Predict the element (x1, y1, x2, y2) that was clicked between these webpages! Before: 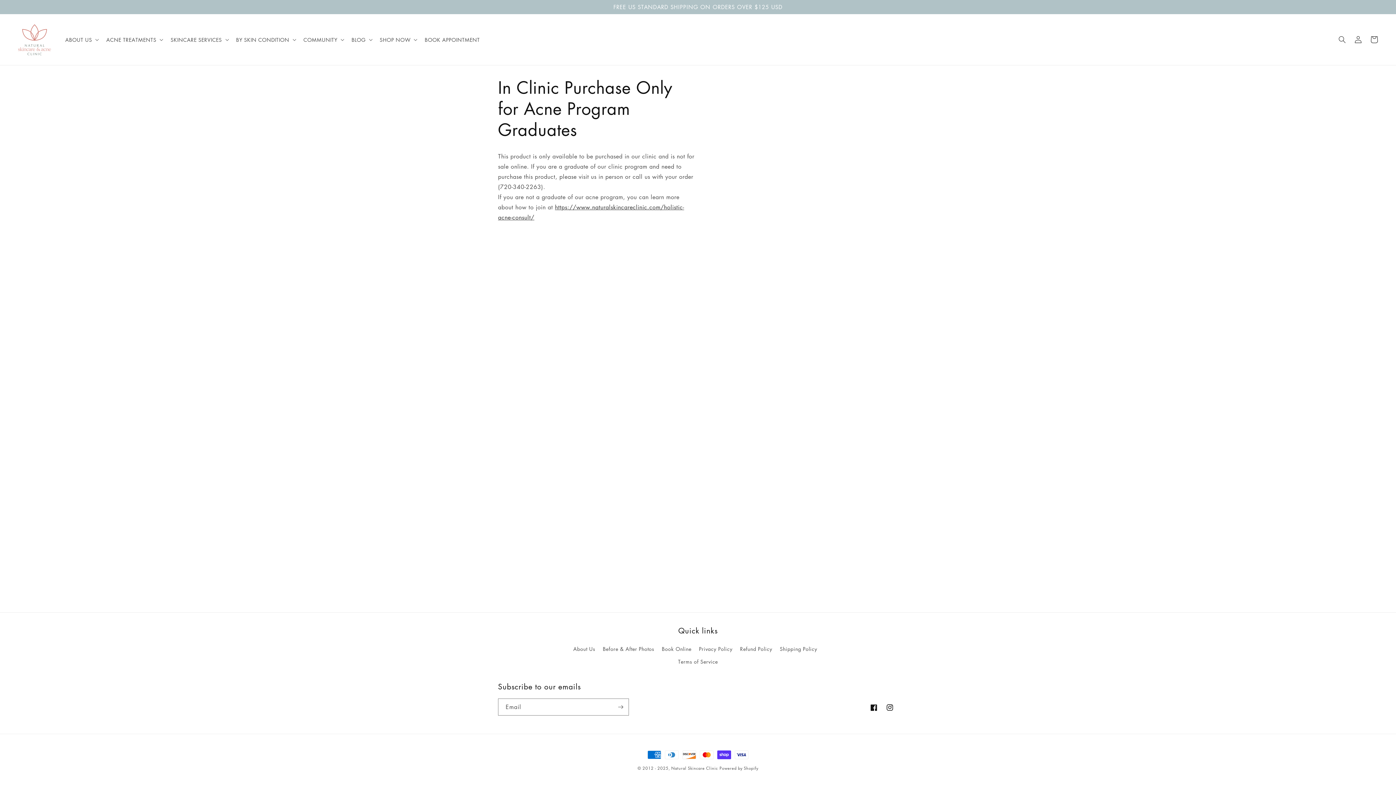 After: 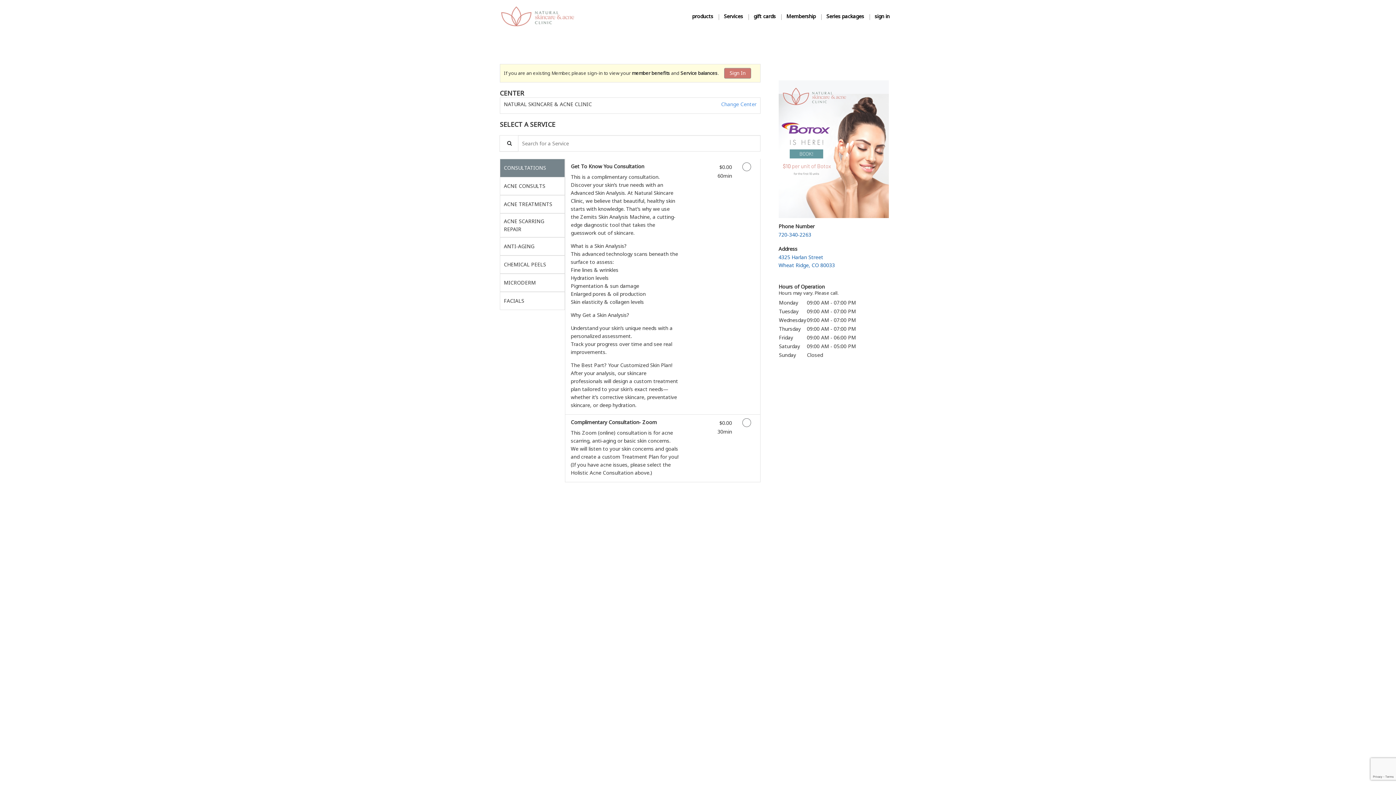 Action: bbox: (661, 642, 691, 655) label: Book Online